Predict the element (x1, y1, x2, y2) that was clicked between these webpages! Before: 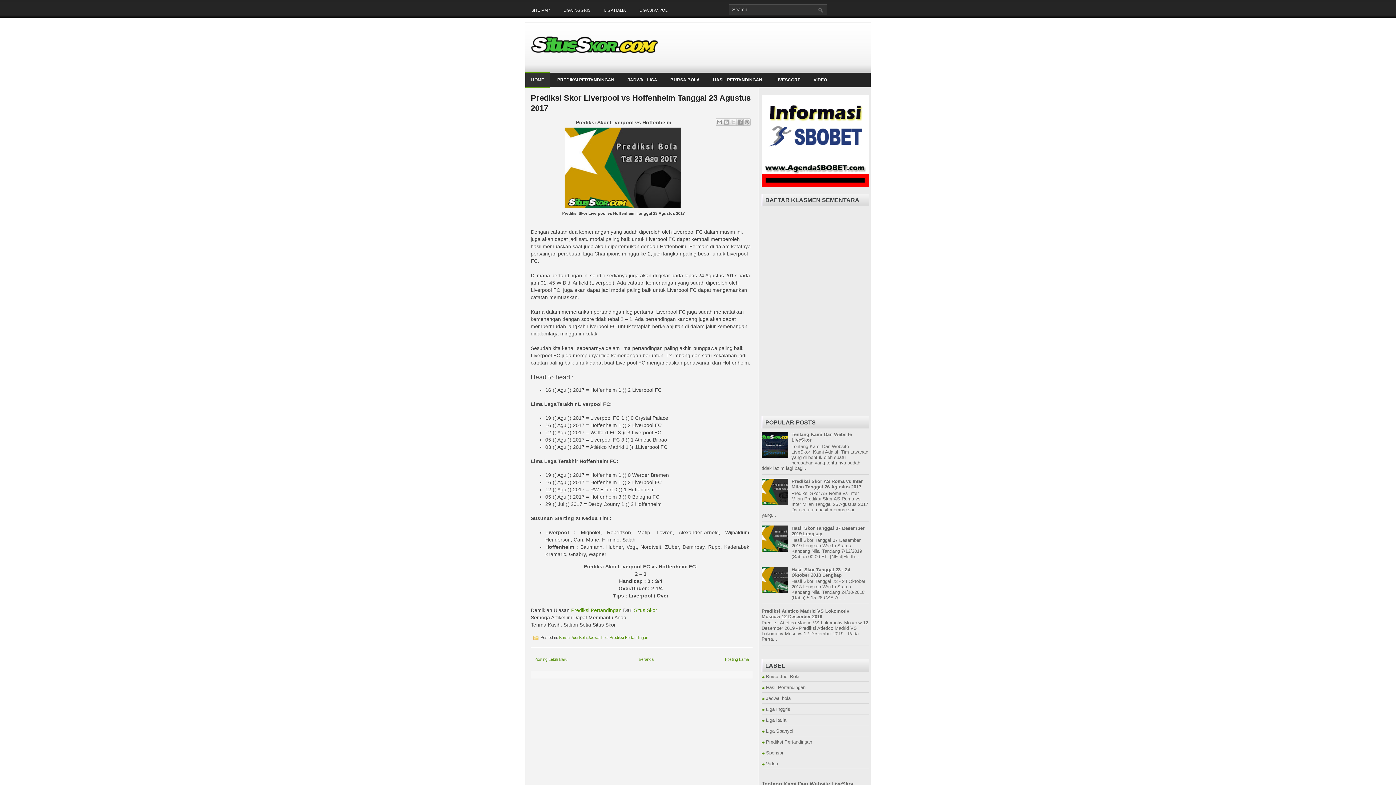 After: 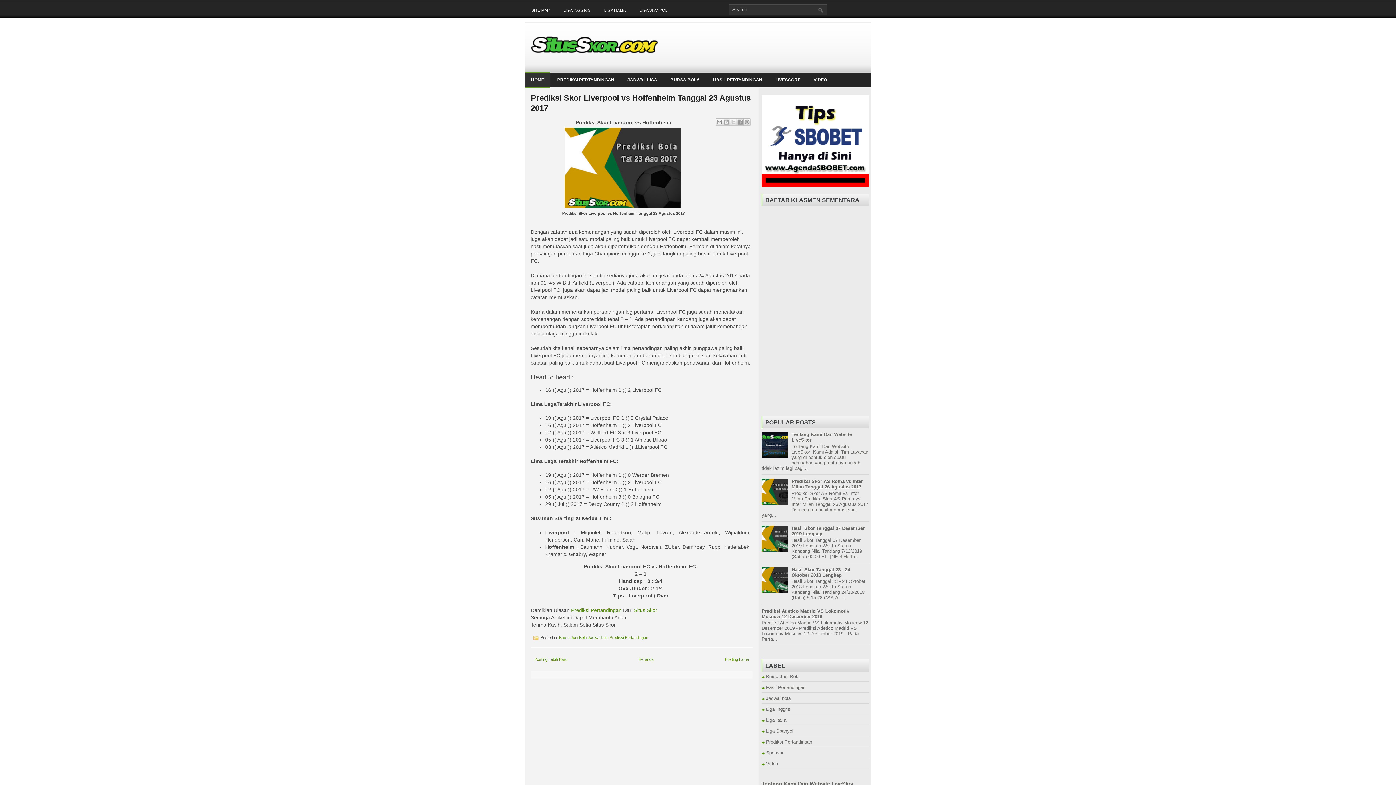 Action: bbox: (761, 453, 789, 459)